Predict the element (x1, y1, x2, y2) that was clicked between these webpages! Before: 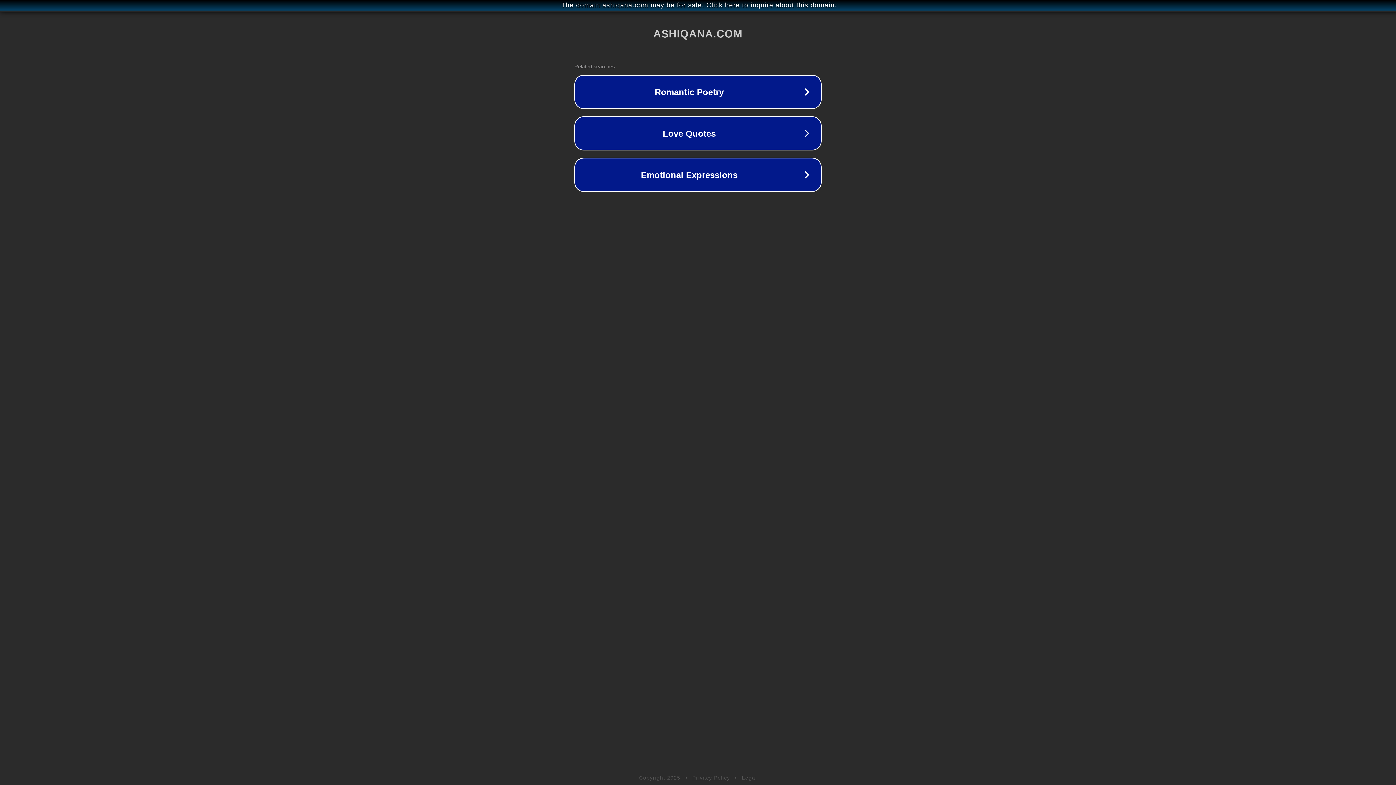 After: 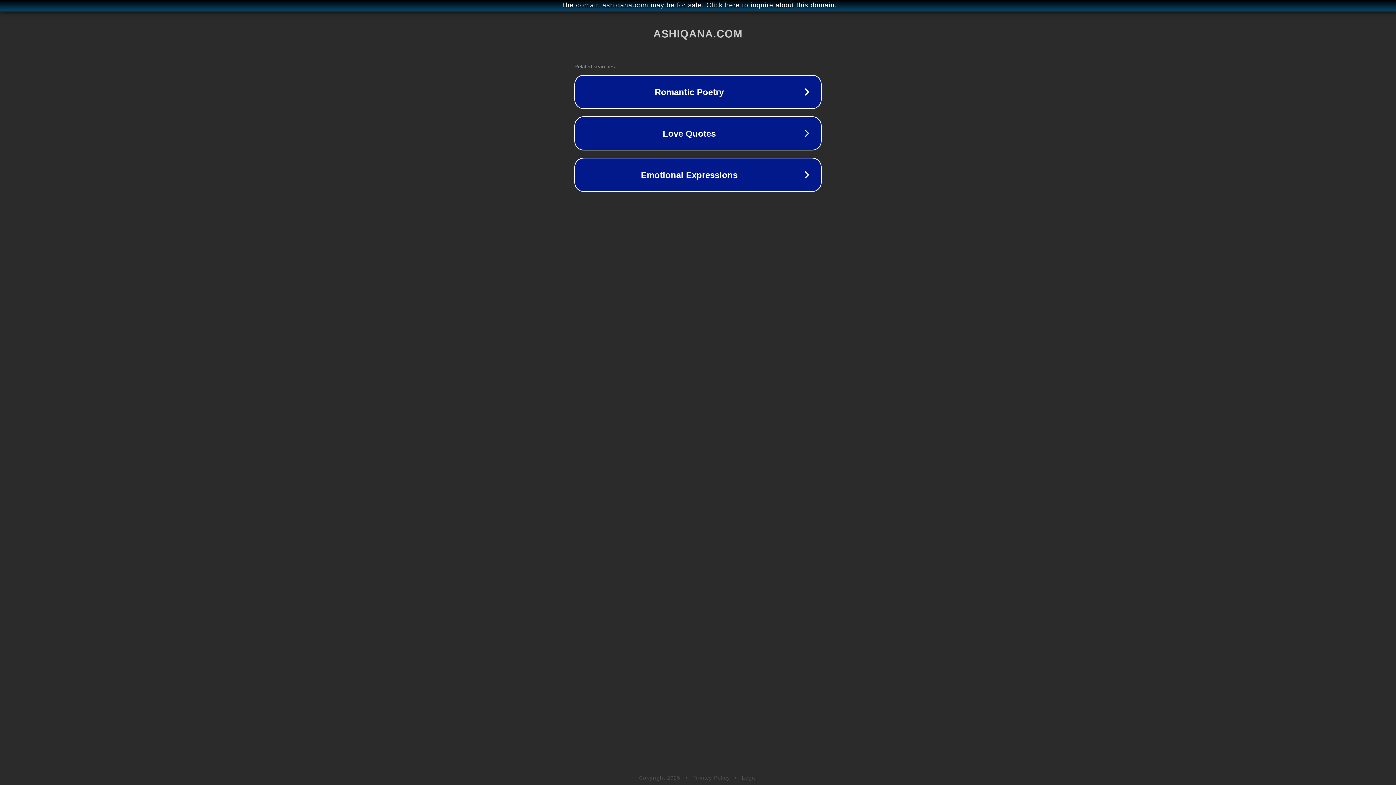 Action: label: Legal bbox: (742, 775, 757, 781)